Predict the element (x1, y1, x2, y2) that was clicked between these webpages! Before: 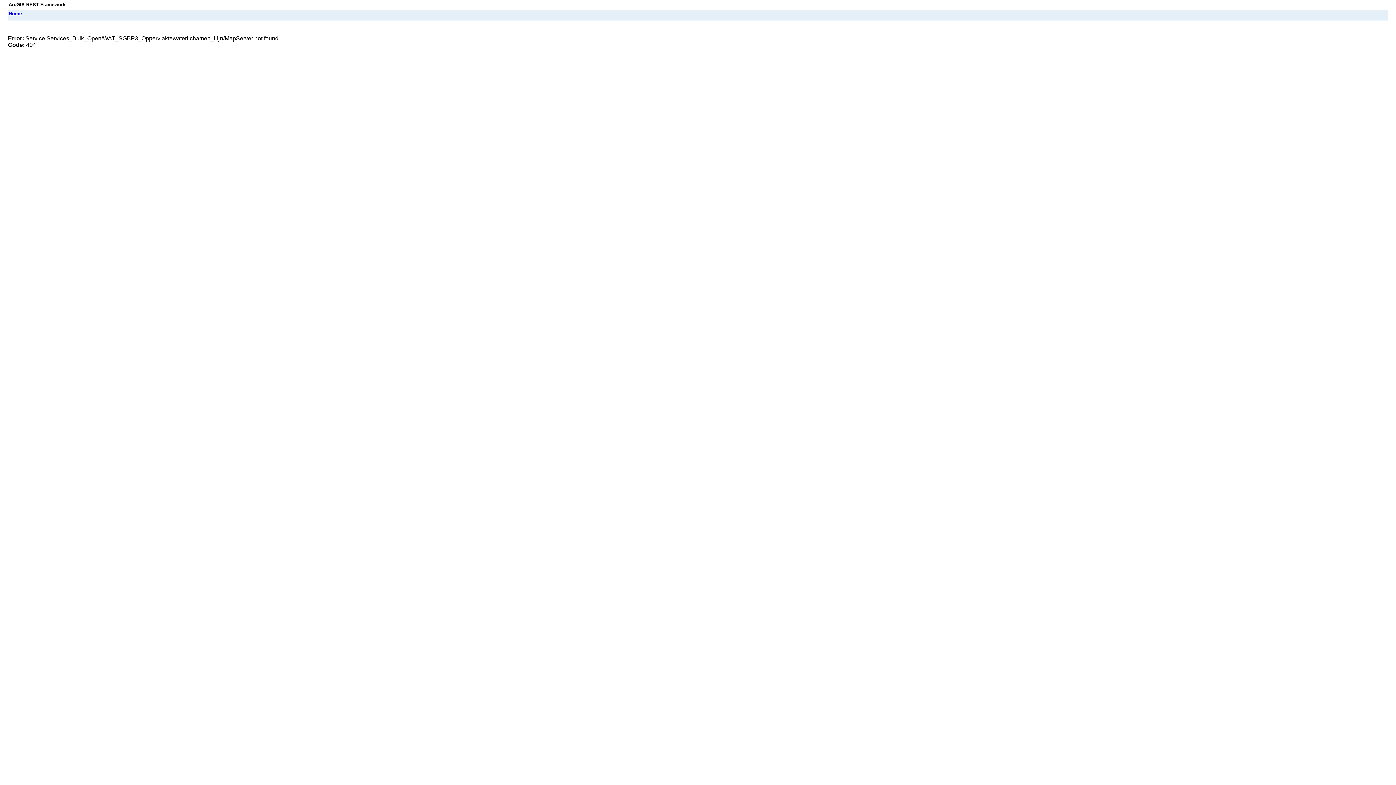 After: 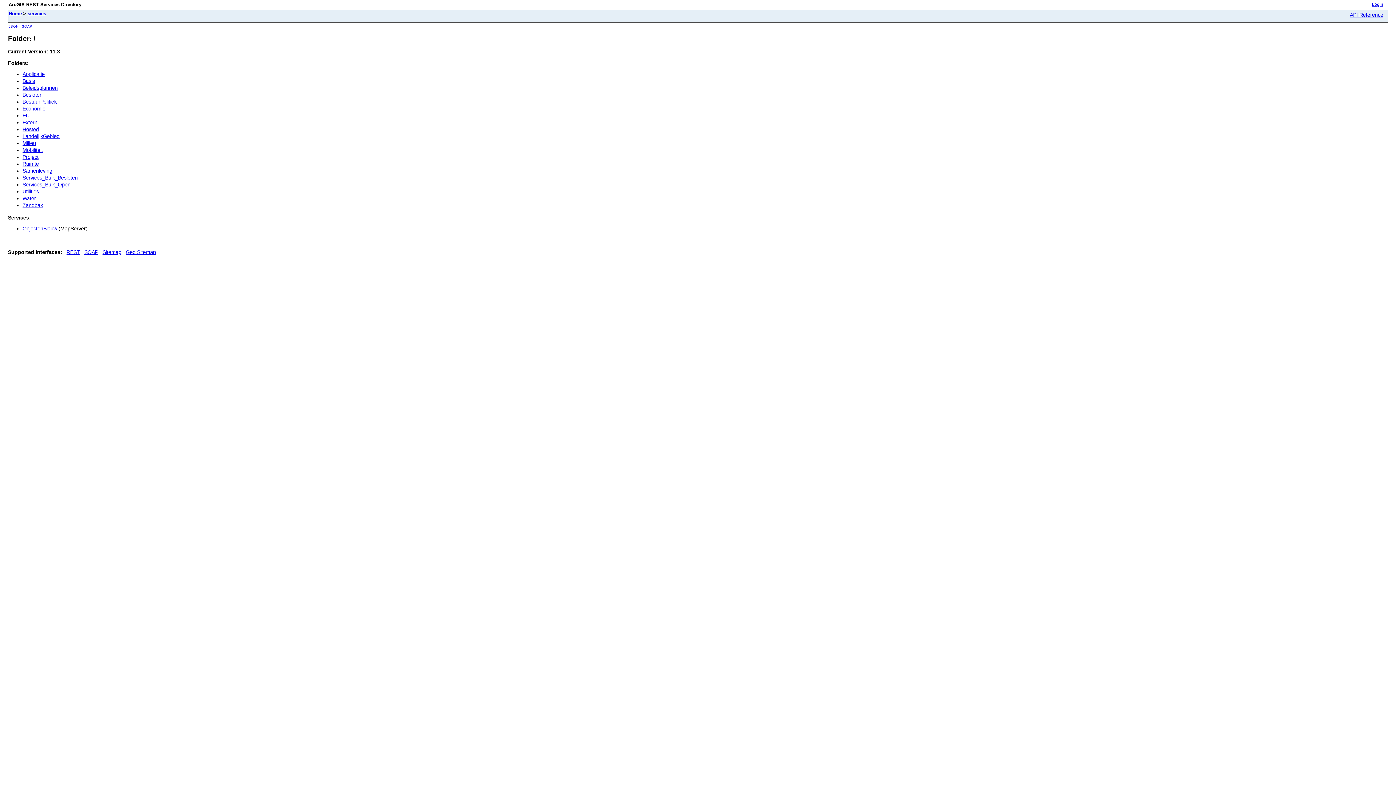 Action: label: Home bbox: (8, 10, 21, 16)